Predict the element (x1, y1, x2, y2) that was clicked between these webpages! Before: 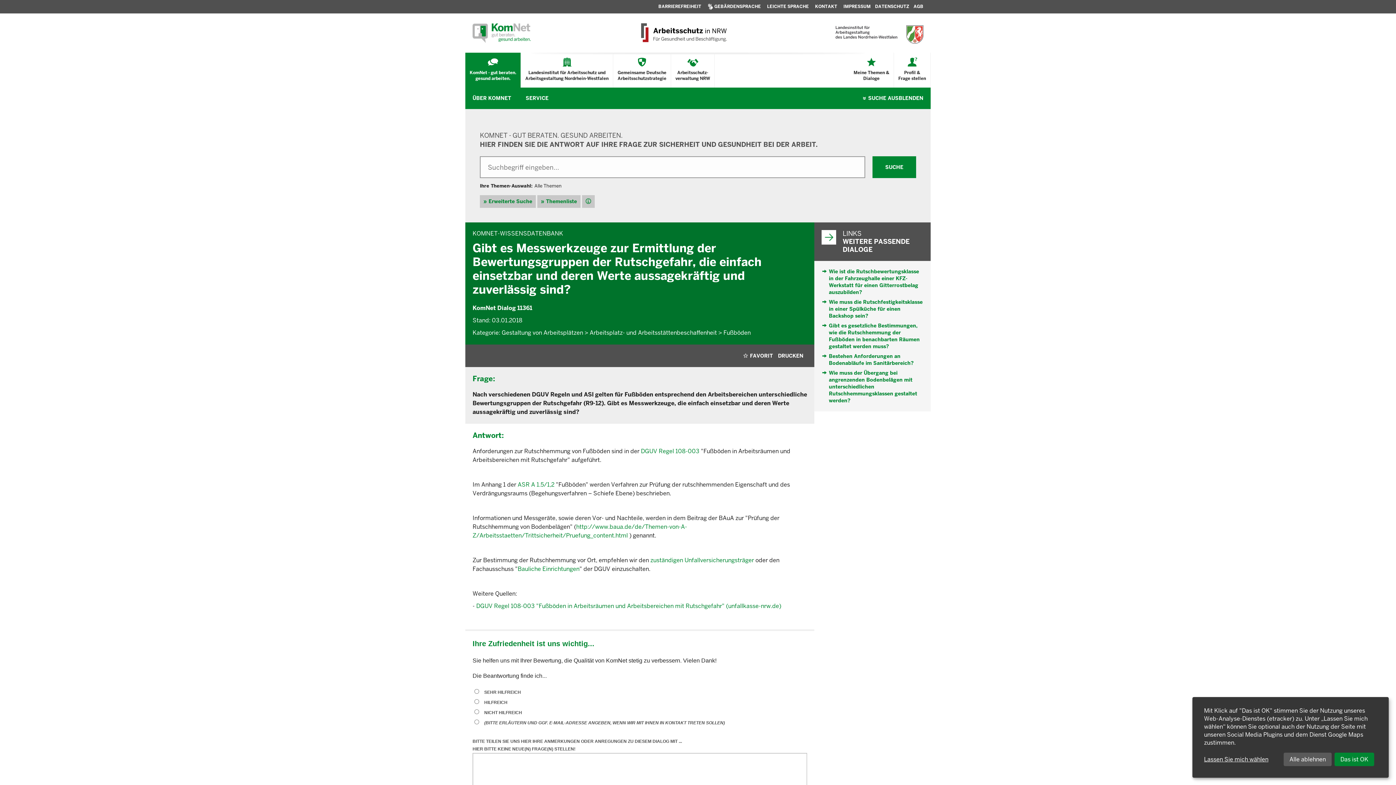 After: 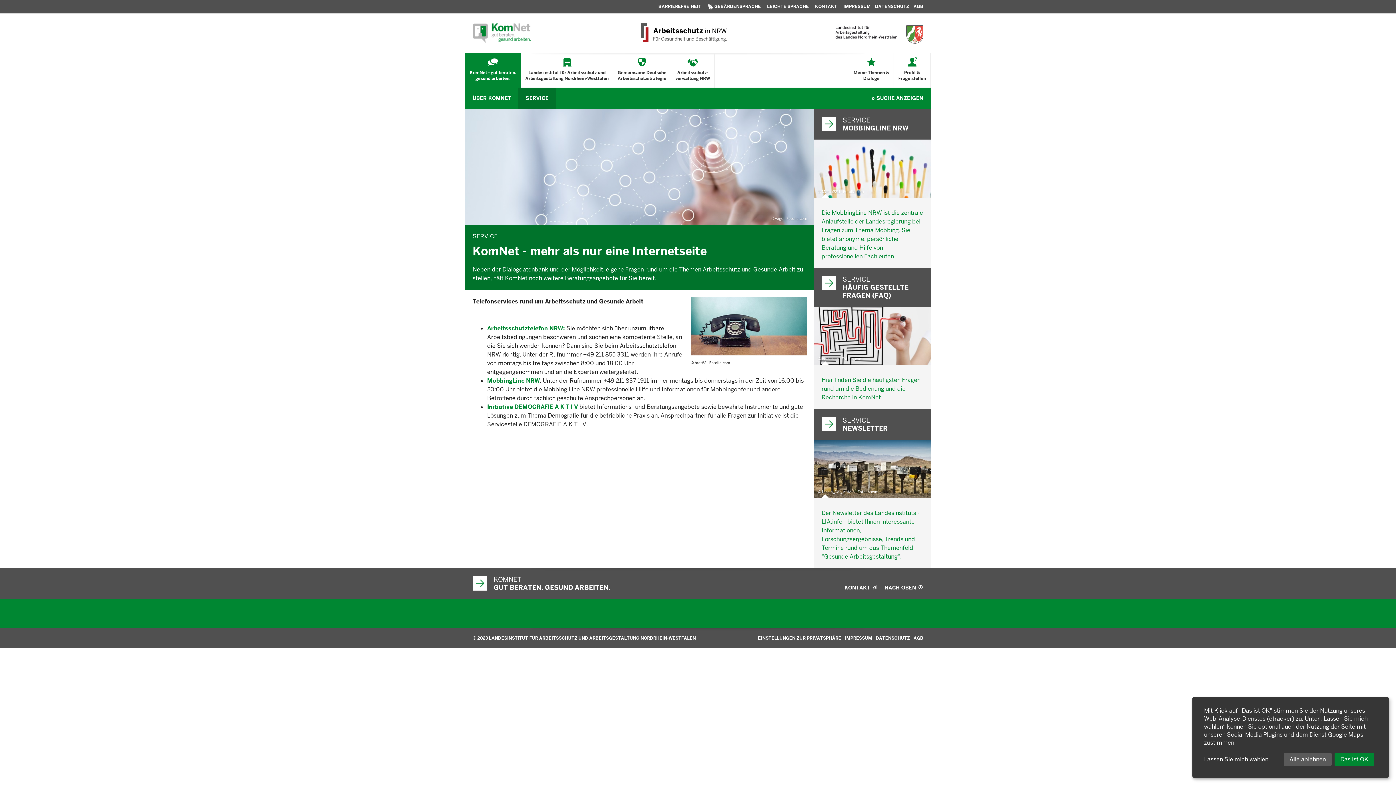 Action: bbox: (518, 87, 556, 109) label: SERVICE